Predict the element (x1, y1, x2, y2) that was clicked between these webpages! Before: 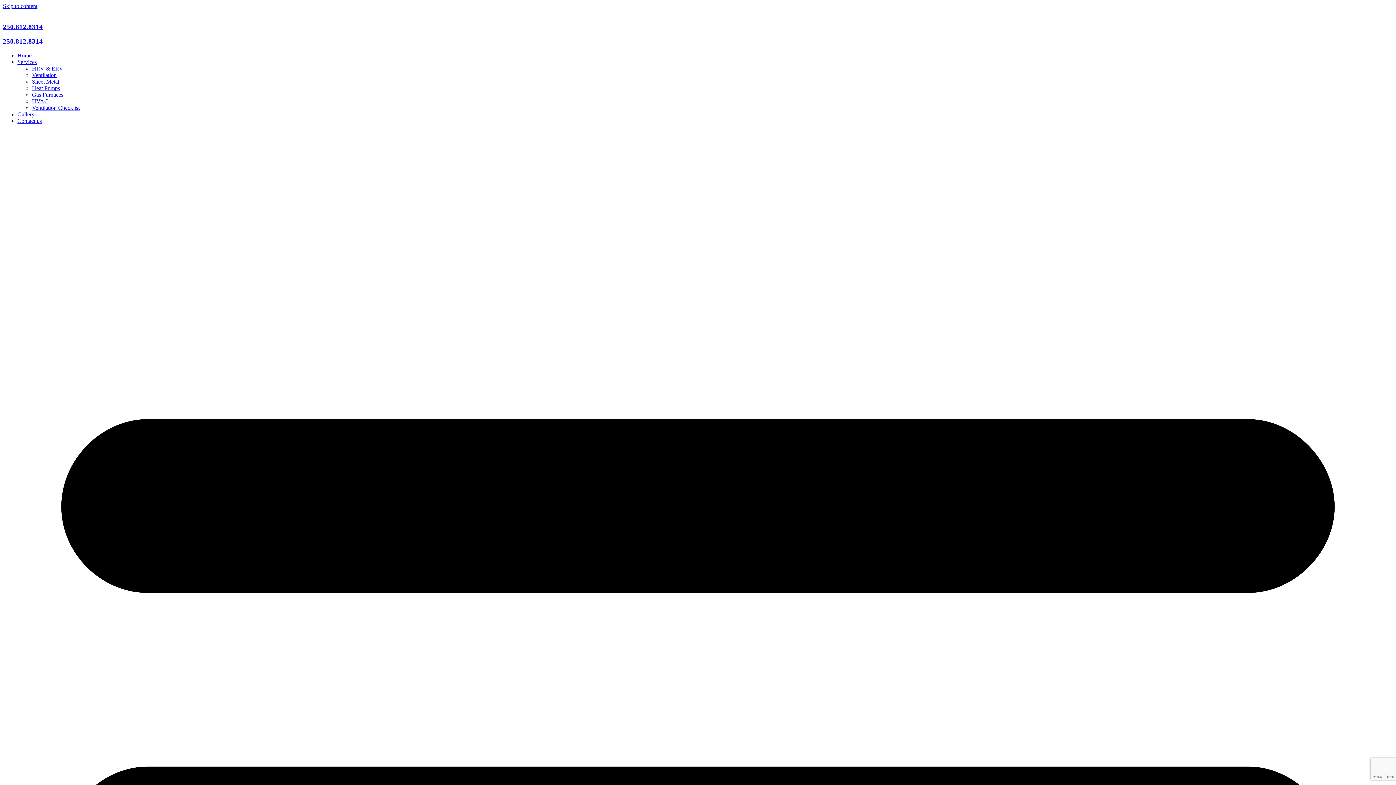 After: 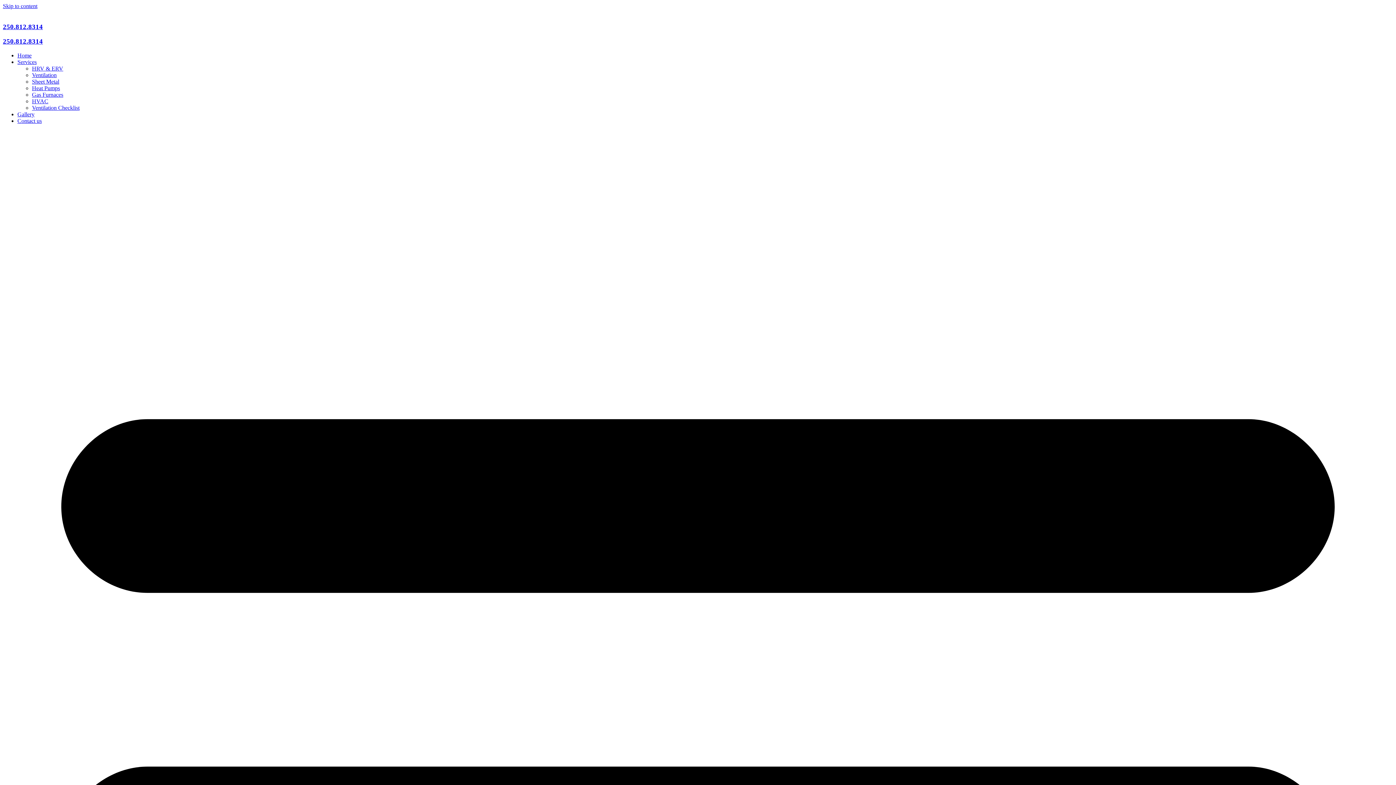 Action: bbox: (32, 98, 48, 104) label: HVAC